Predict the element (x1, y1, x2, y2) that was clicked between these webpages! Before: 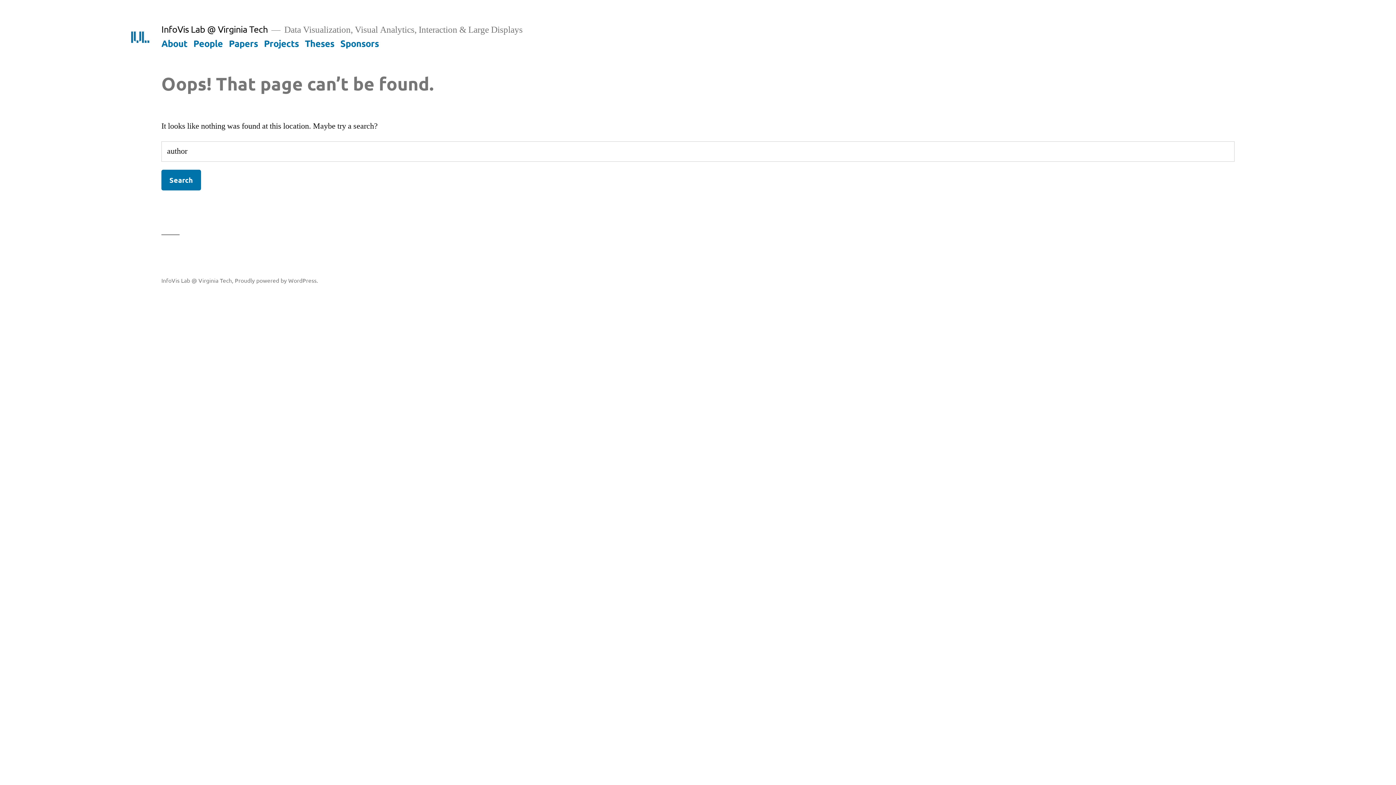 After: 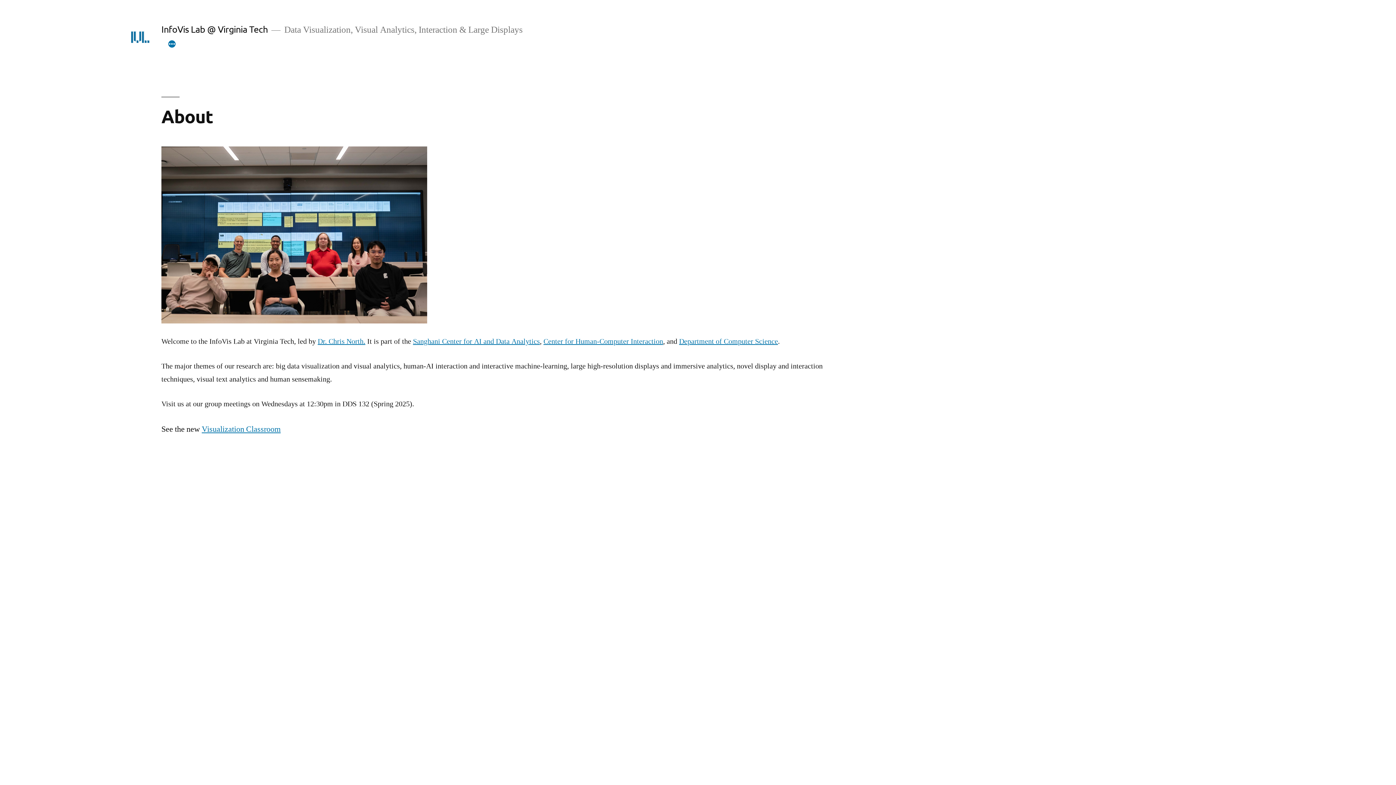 Action: bbox: (161, 276, 232, 283) label: InfoVis Lab @ Virginia Tech